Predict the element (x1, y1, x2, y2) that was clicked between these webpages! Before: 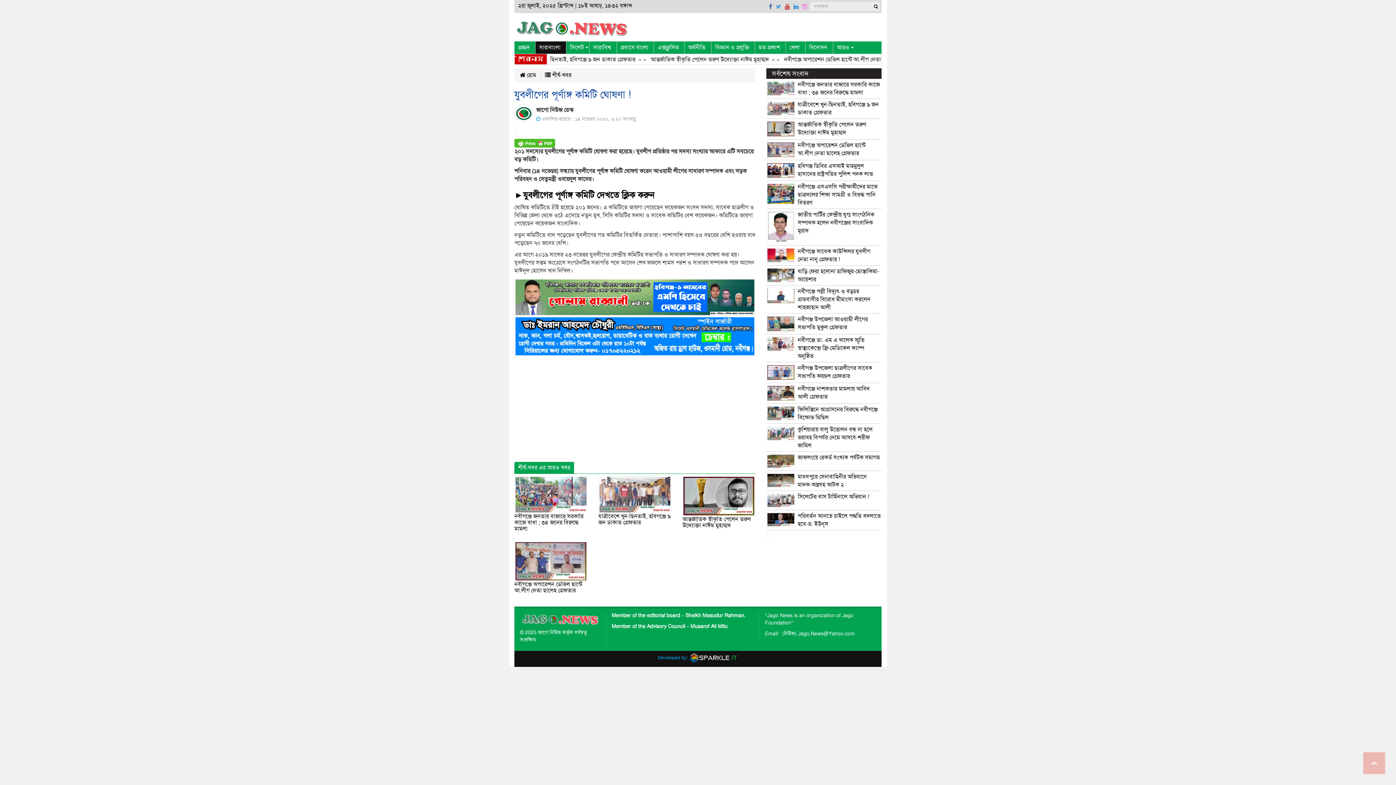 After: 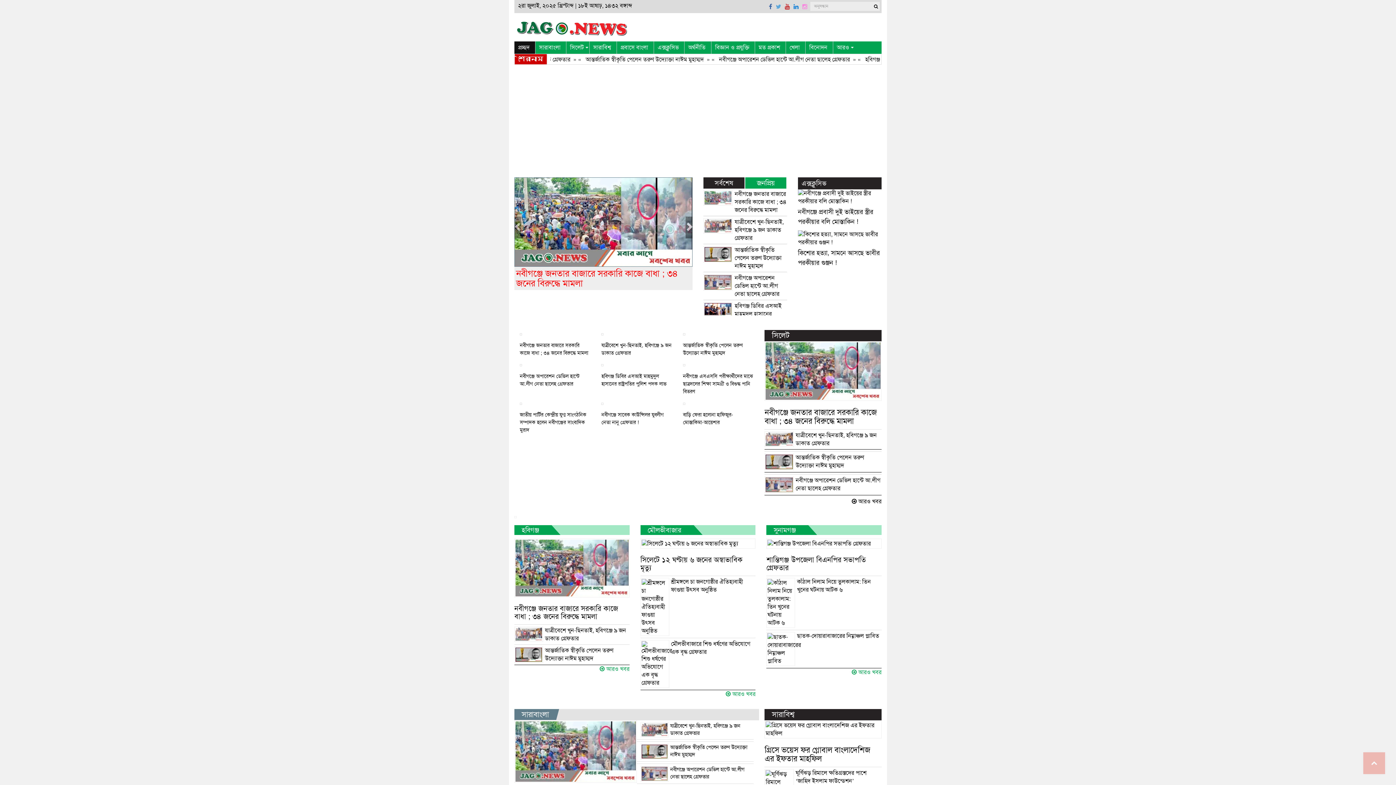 Action: label: প্রচ্ছদ bbox: (514, 41, 535, 53)